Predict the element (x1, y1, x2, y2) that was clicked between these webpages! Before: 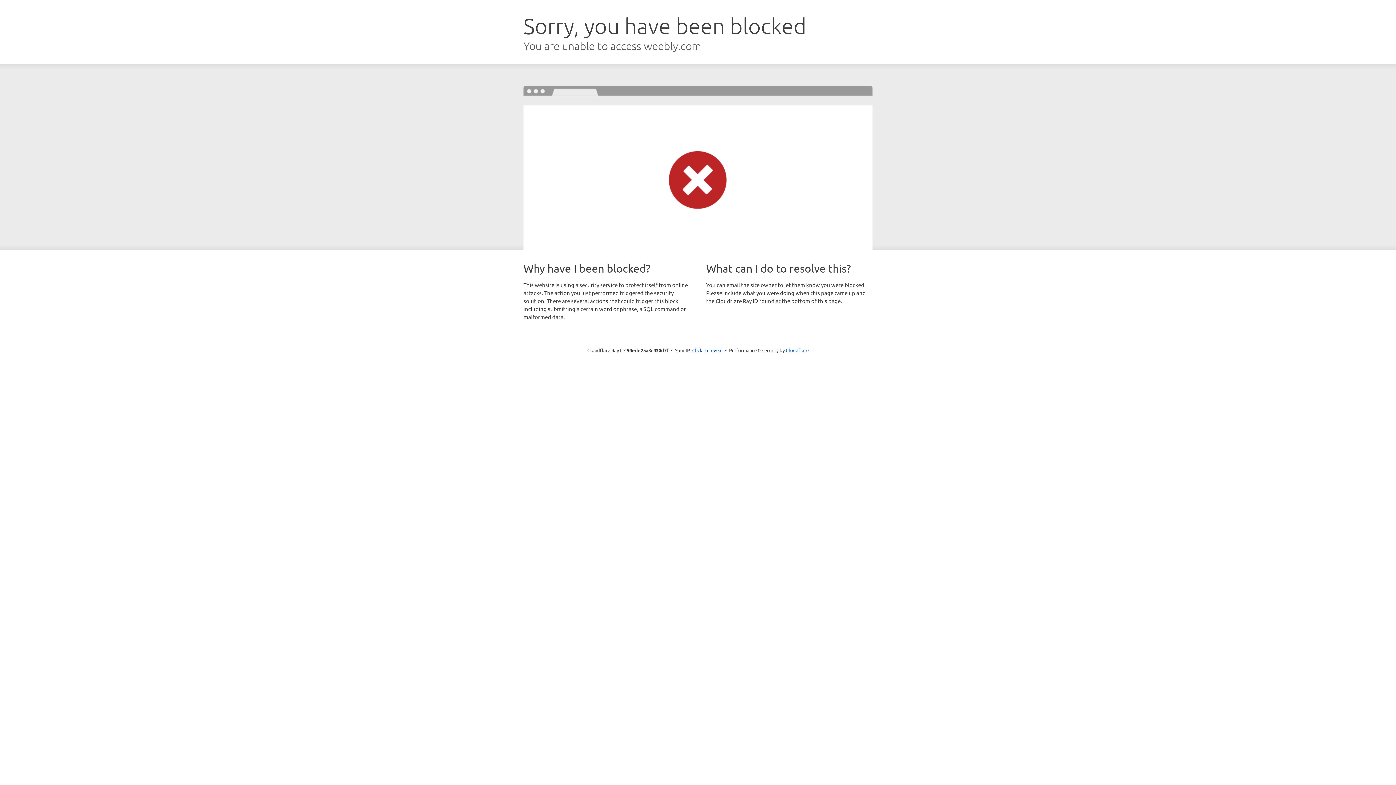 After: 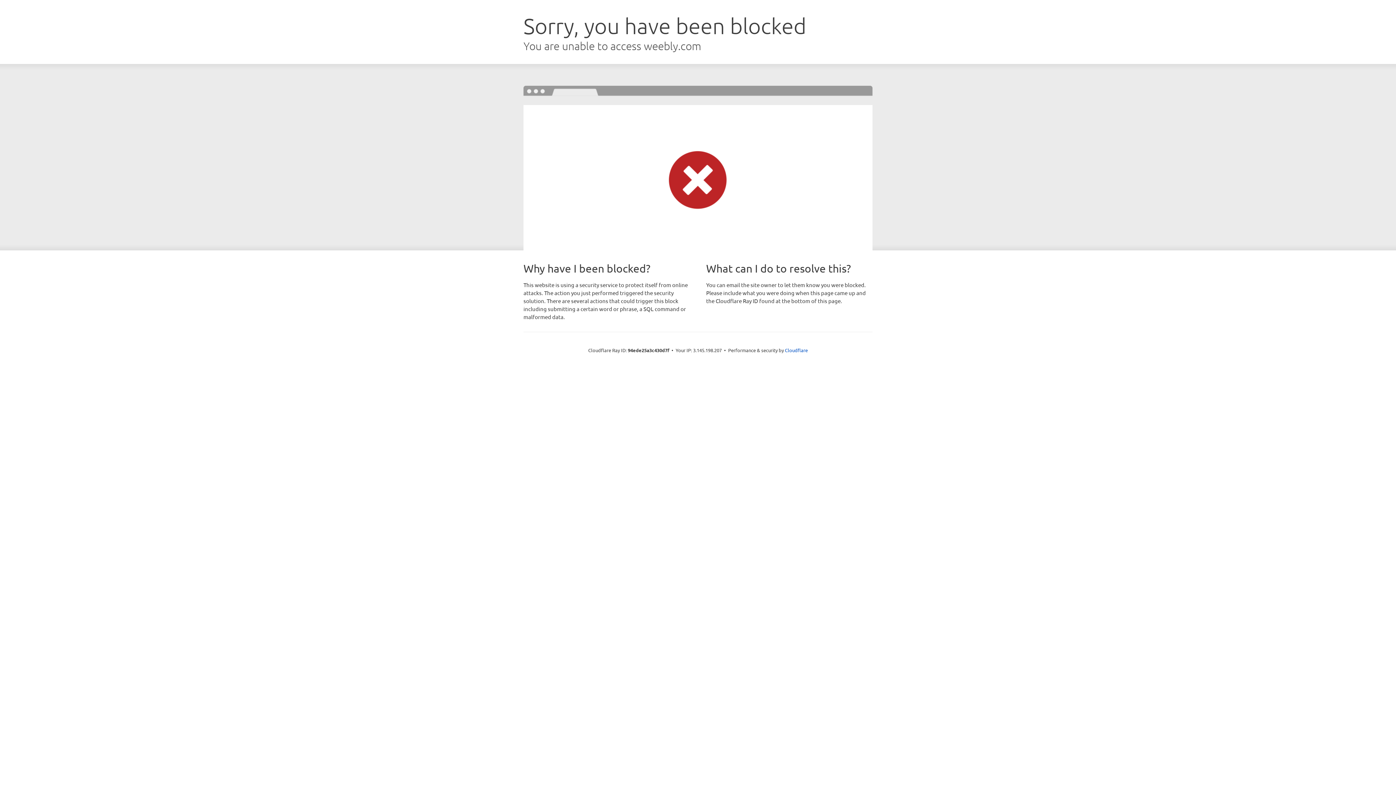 Action: bbox: (692, 346, 722, 353) label: Click to reveal